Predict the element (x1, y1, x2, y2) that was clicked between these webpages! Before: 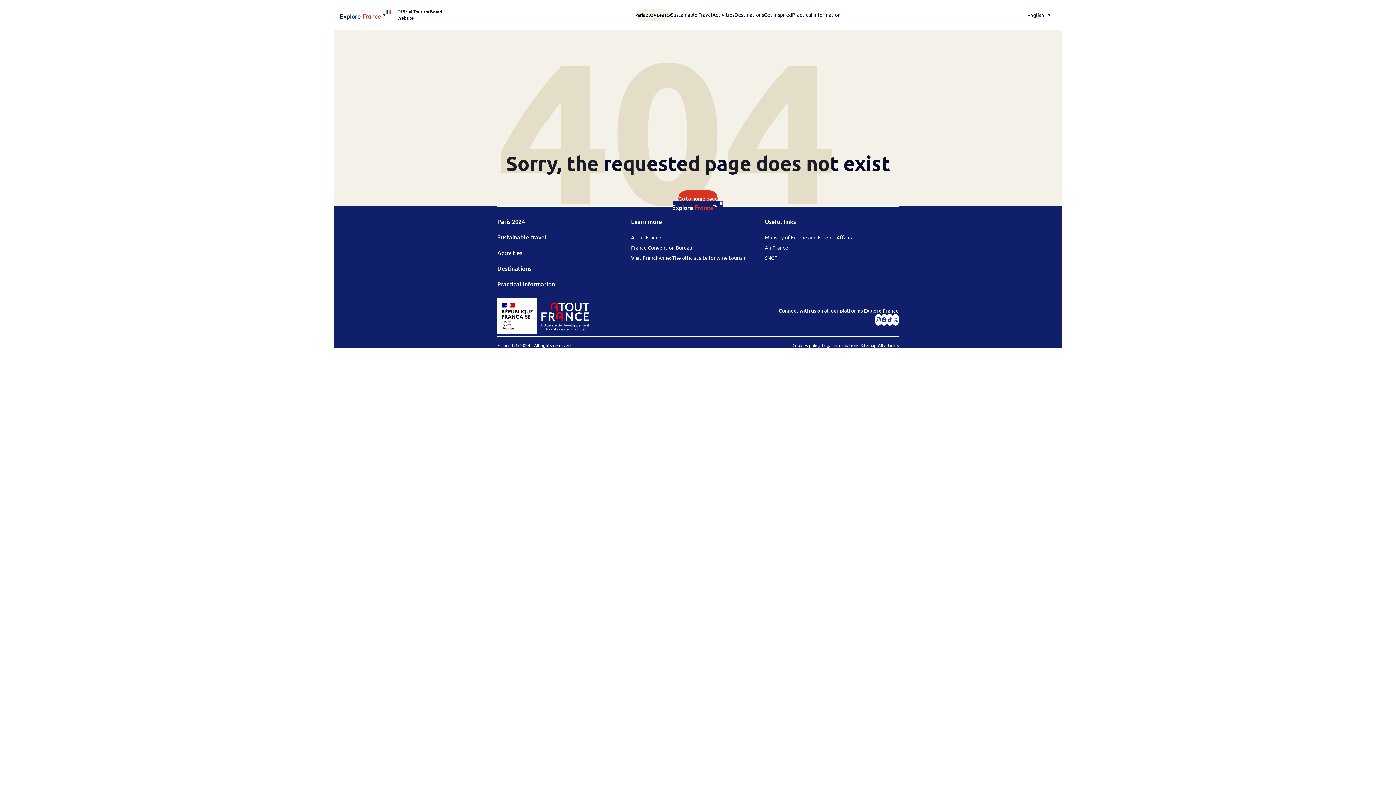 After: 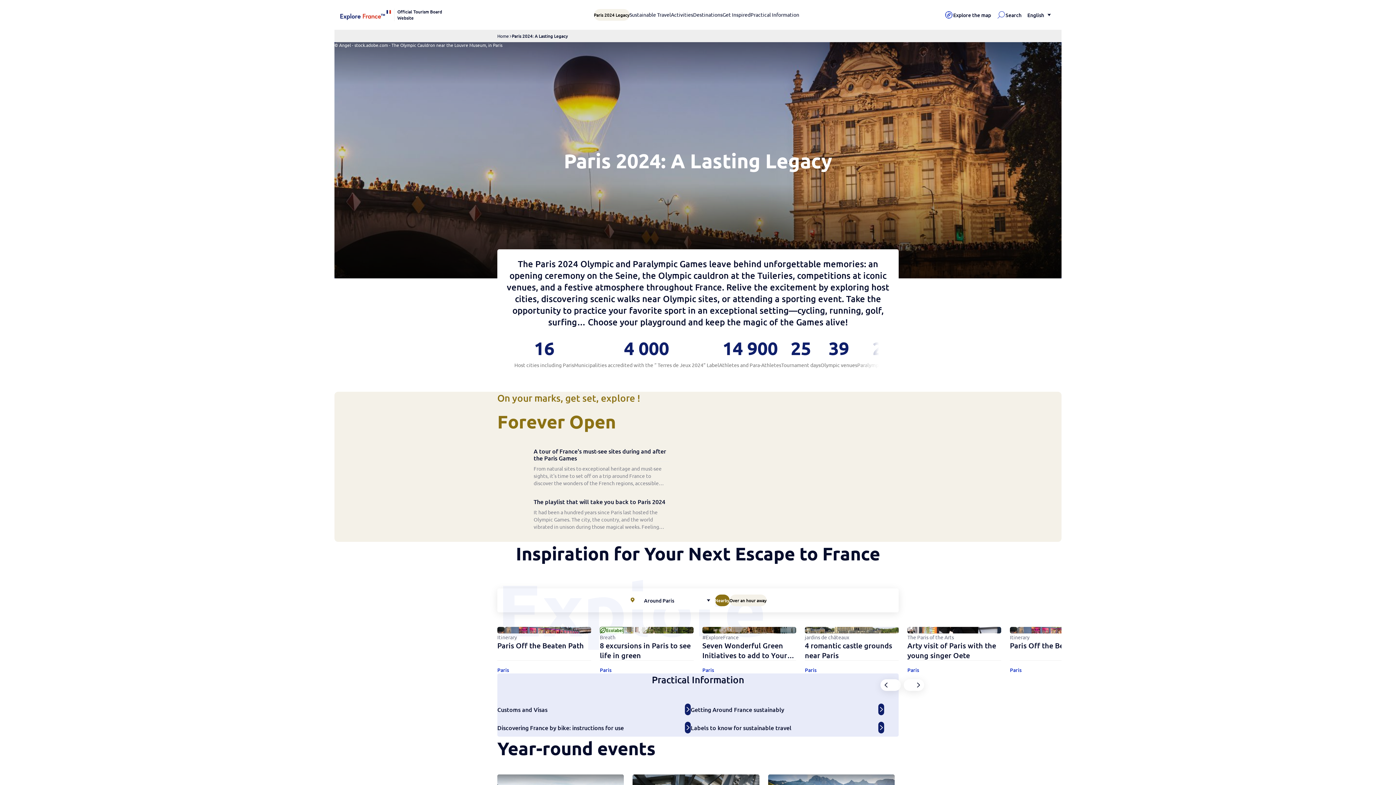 Action: bbox: (635, 9, 671, 20) label: Paris 2024 Legacy